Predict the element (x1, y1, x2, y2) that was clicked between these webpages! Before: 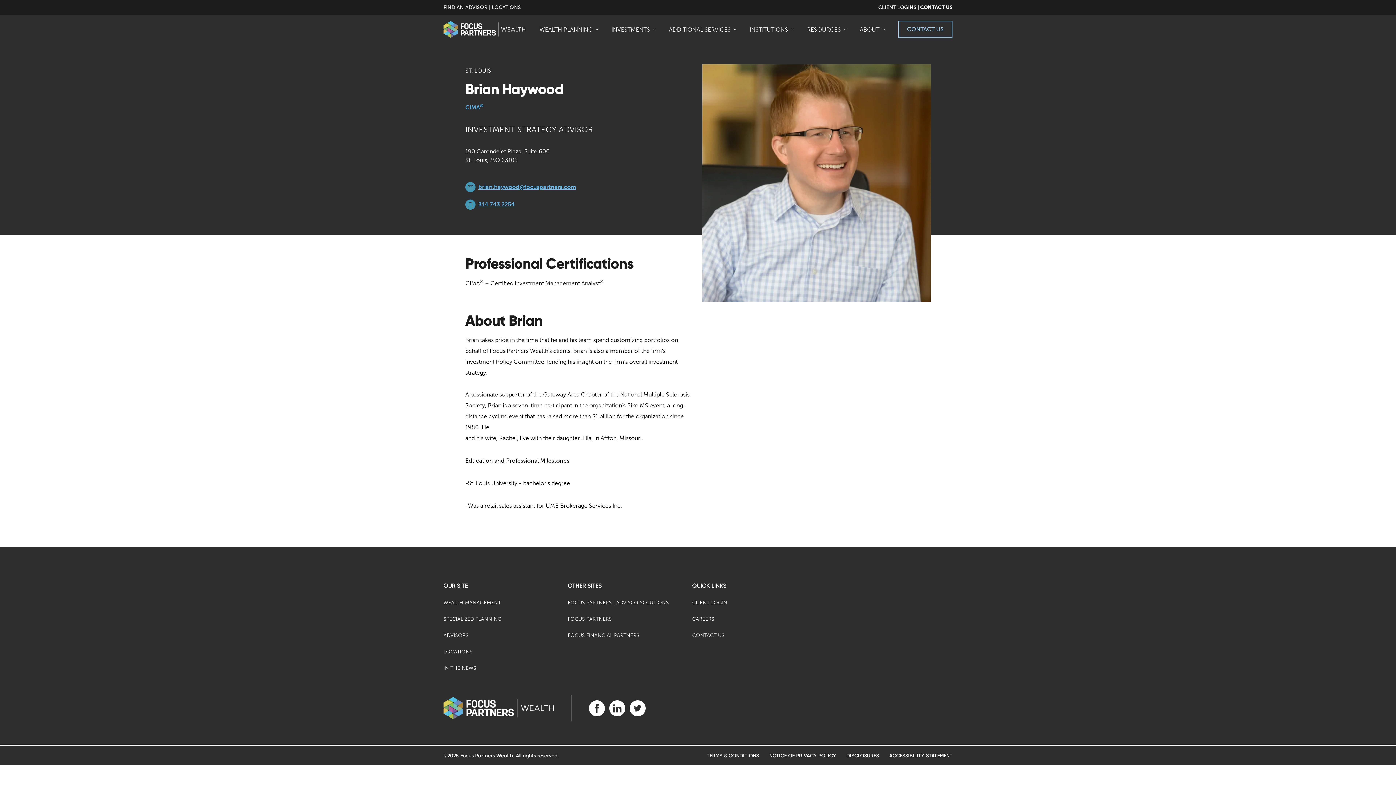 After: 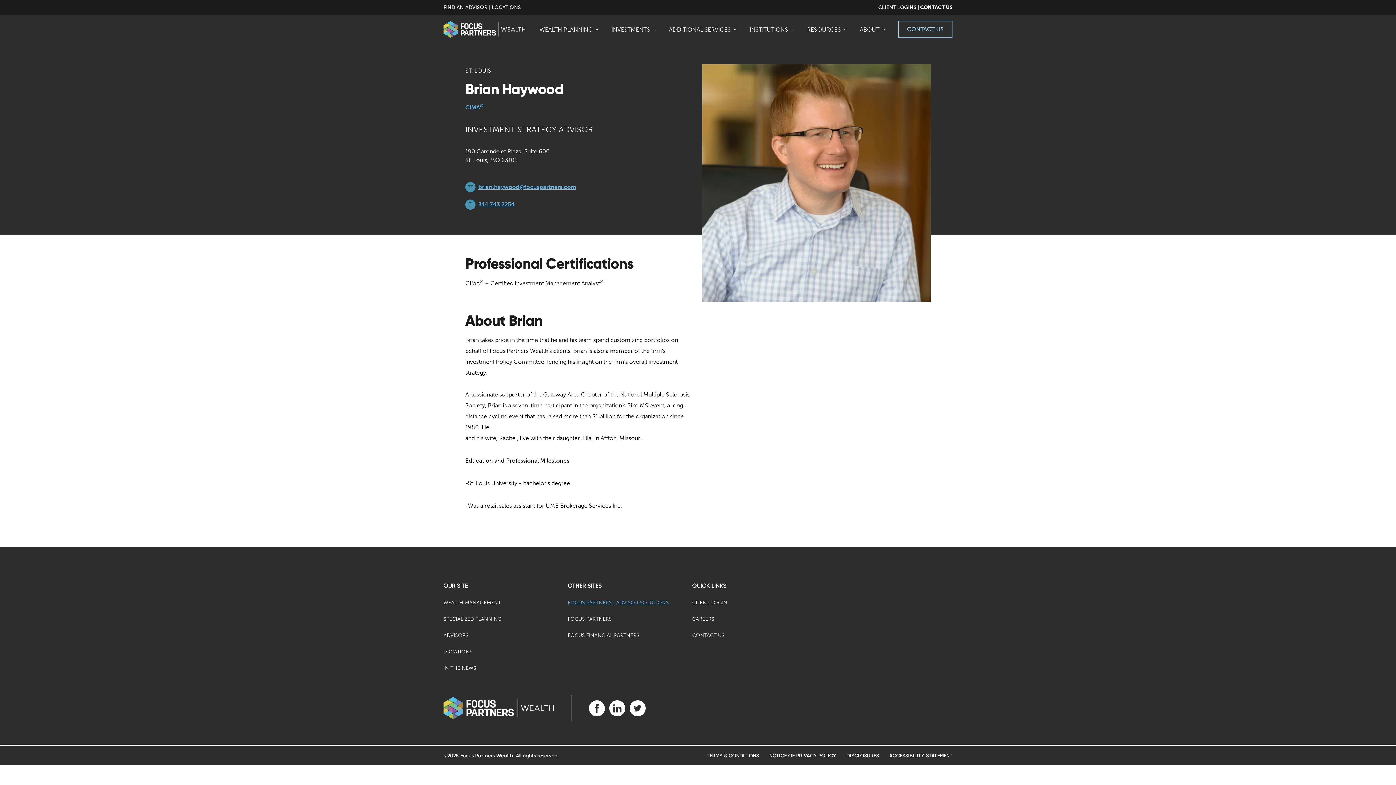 Action: bbox: (568, 599, 669, 606) label: FOCUS PARTNERS | ADVISOR SOLUTIONS